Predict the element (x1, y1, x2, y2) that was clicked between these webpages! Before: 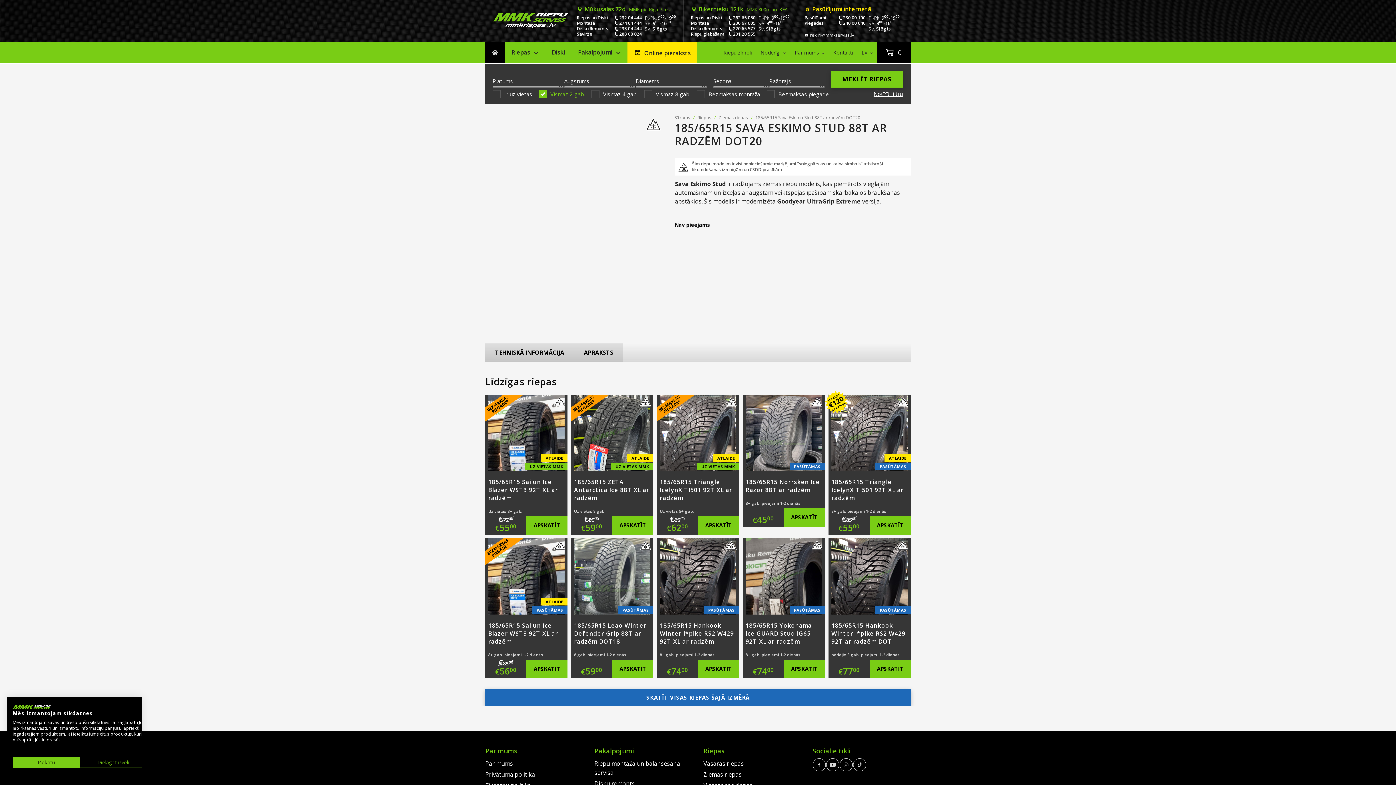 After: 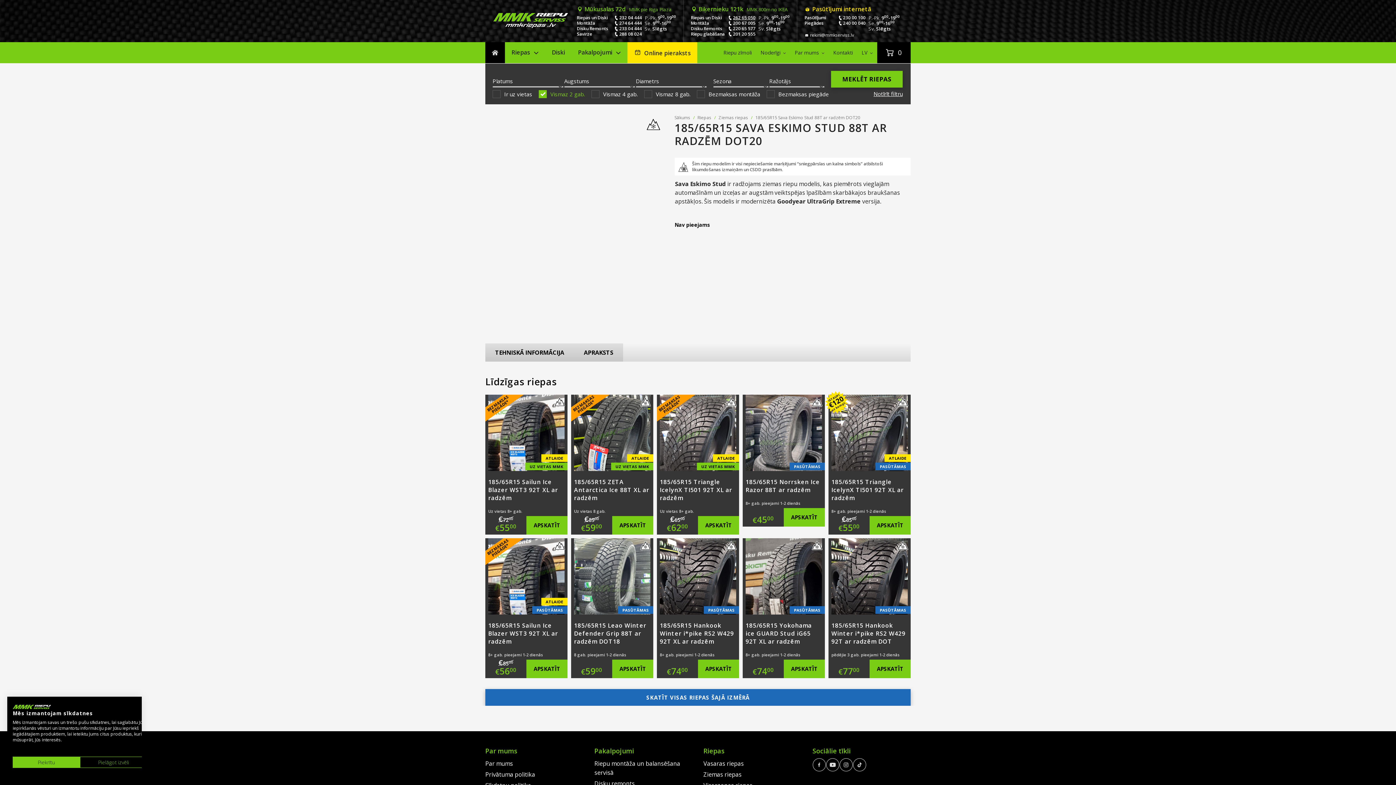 Action: bbox: (733, 14, 755, 20) label: 262 65 050